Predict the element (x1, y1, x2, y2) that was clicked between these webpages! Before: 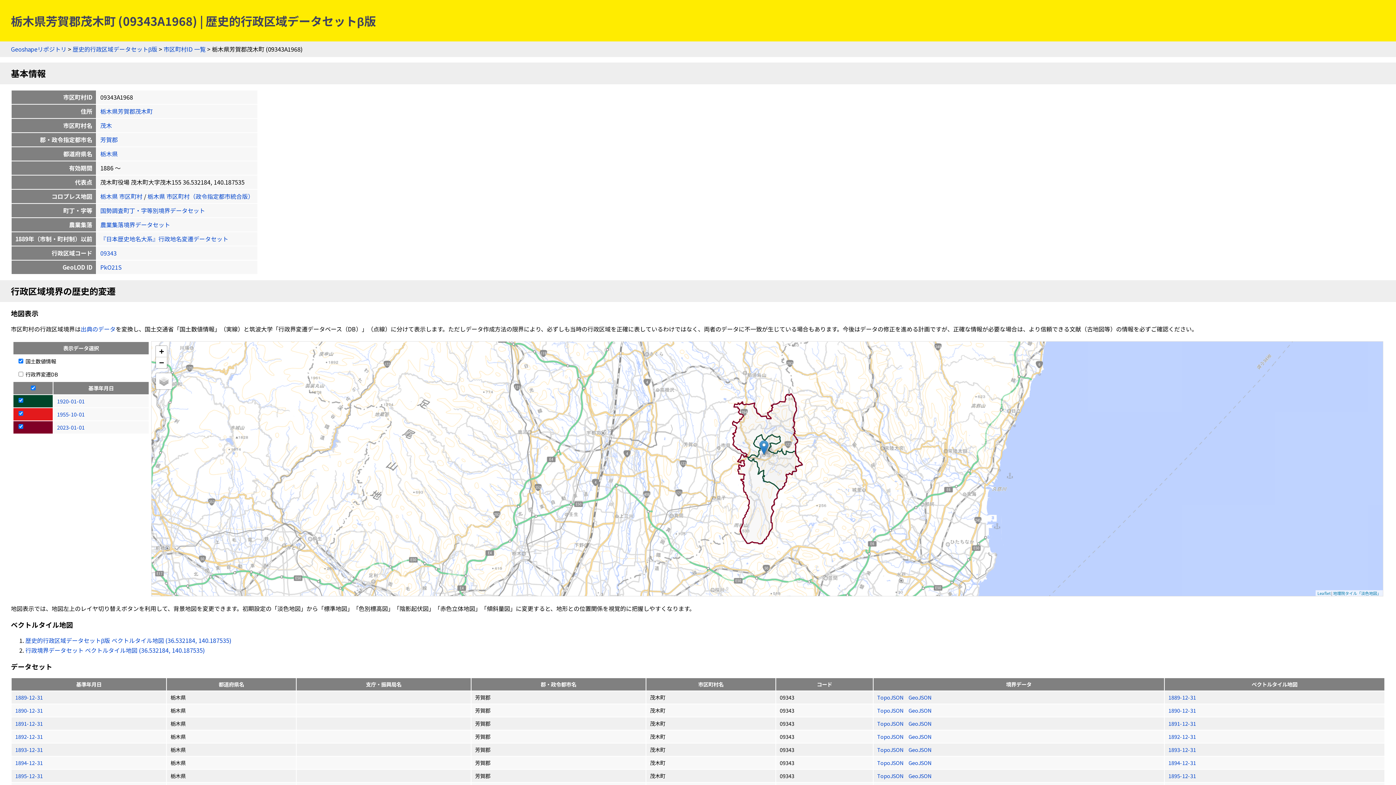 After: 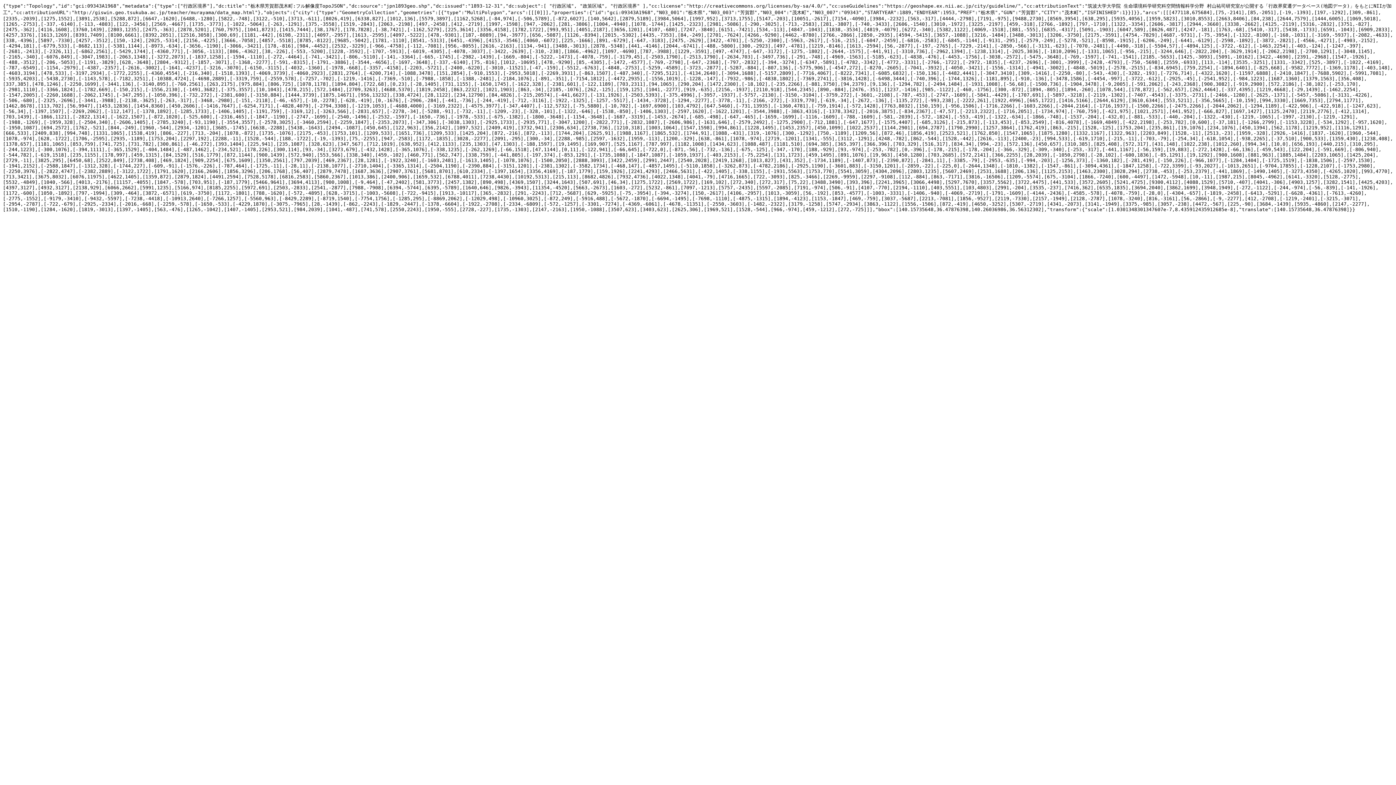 Action: bbox: (877, 746, 905, 753) label: TopoJSON 